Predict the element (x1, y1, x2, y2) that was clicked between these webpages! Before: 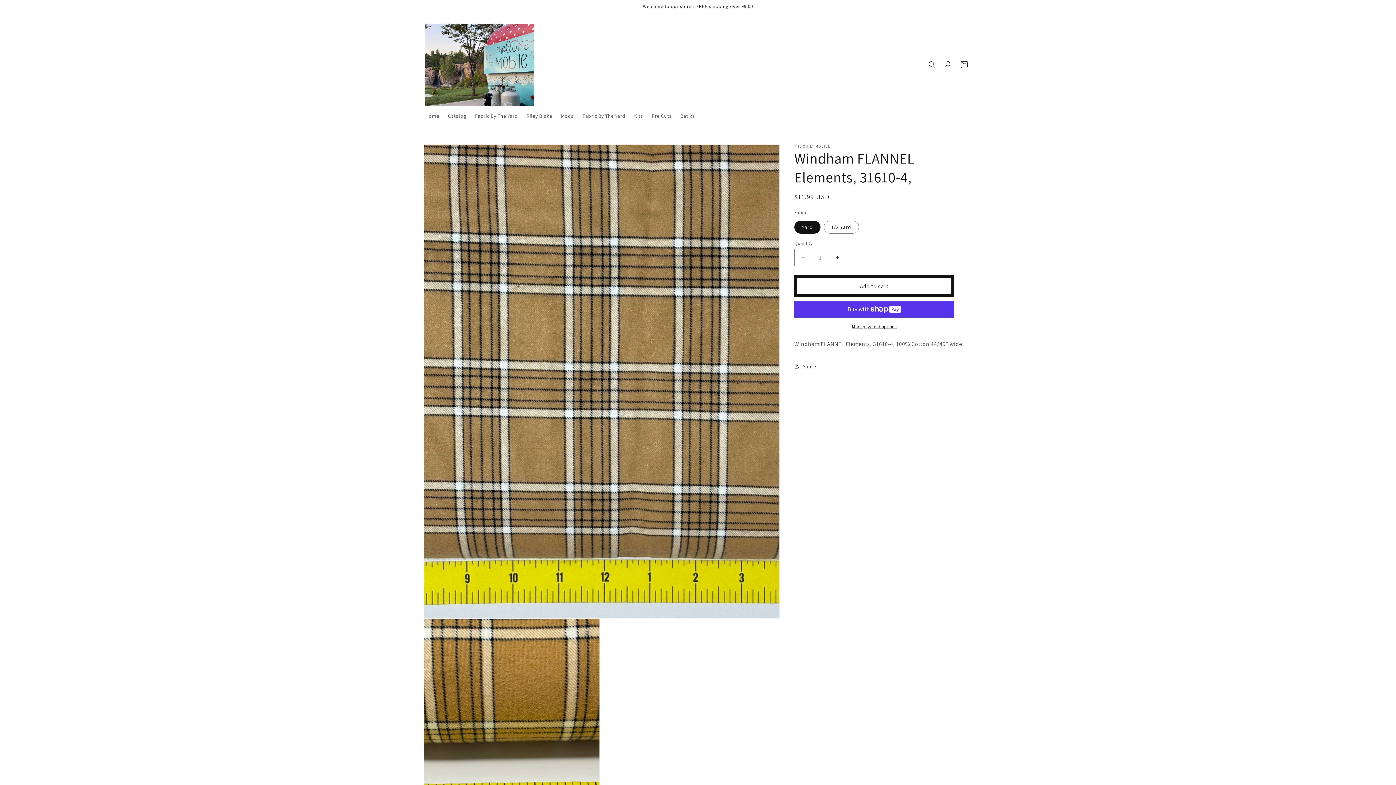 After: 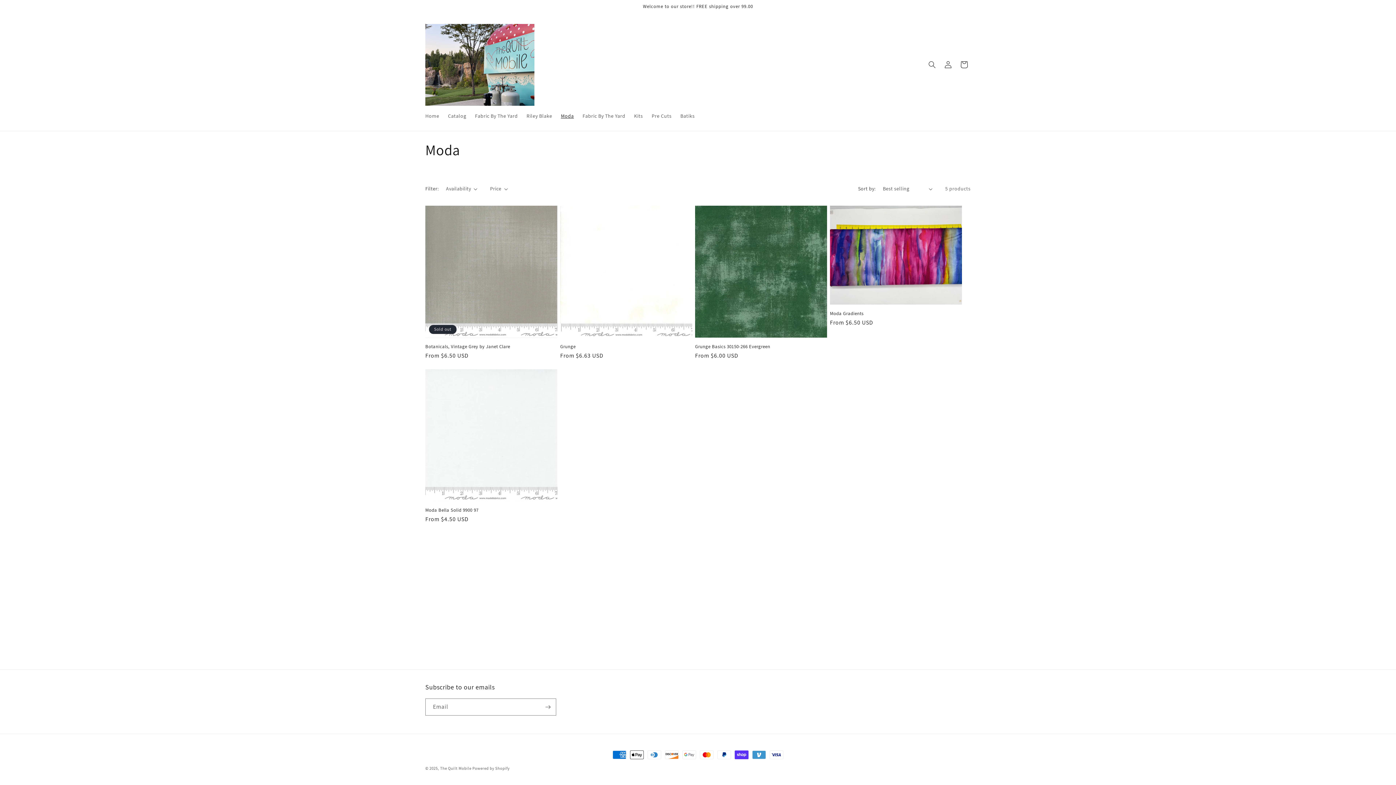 Action: label: Moda bbox: (556, 108, 578, 123)